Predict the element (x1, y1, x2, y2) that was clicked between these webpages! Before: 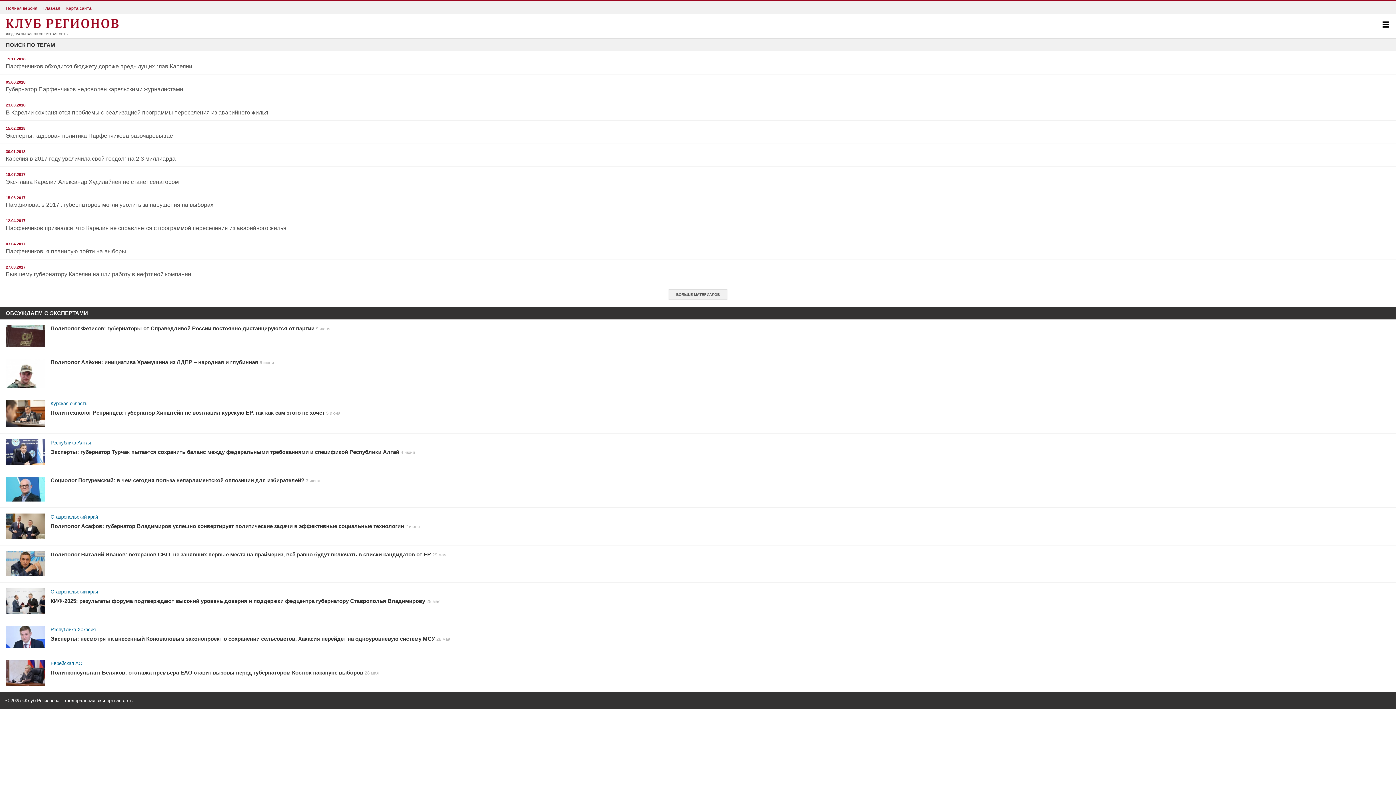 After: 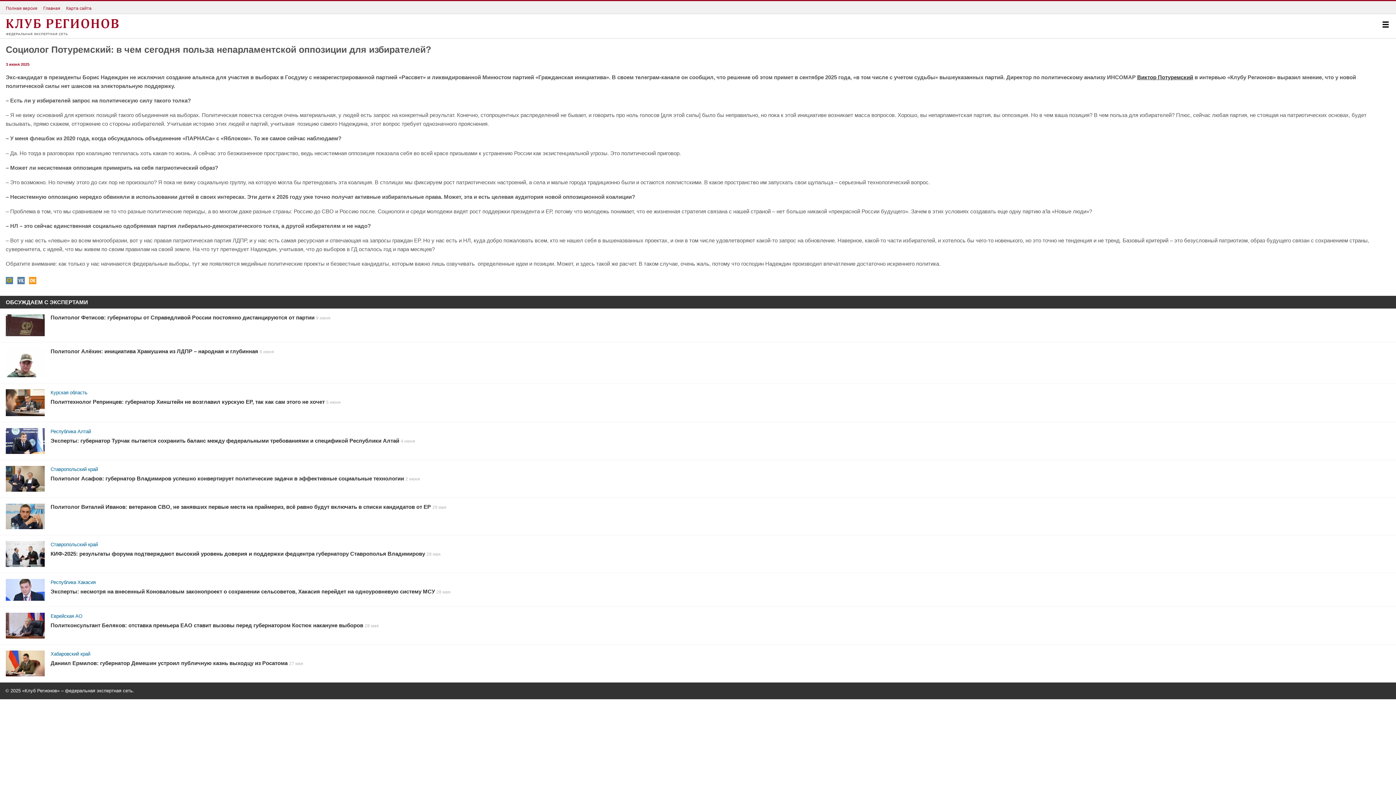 Action: bbox: (5, 477, 44, 501)